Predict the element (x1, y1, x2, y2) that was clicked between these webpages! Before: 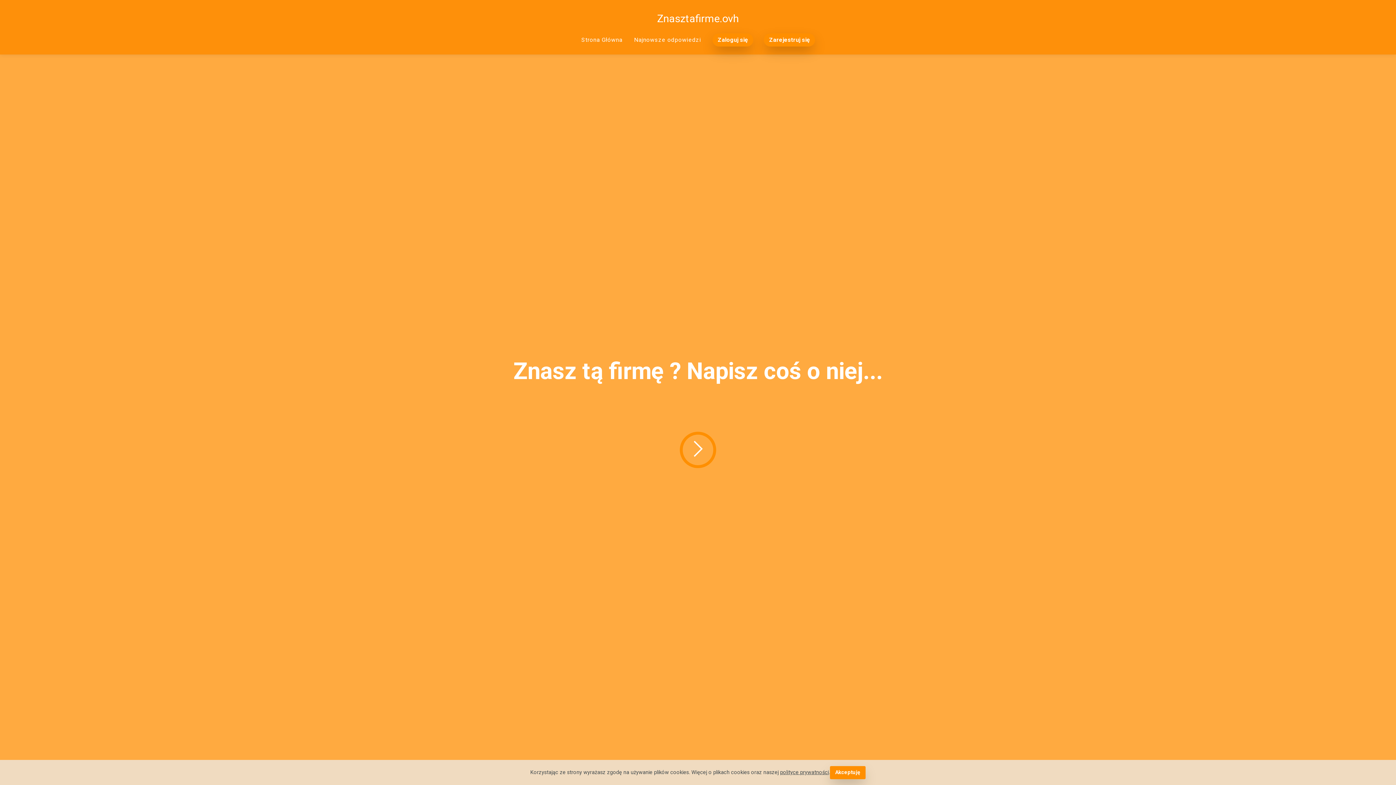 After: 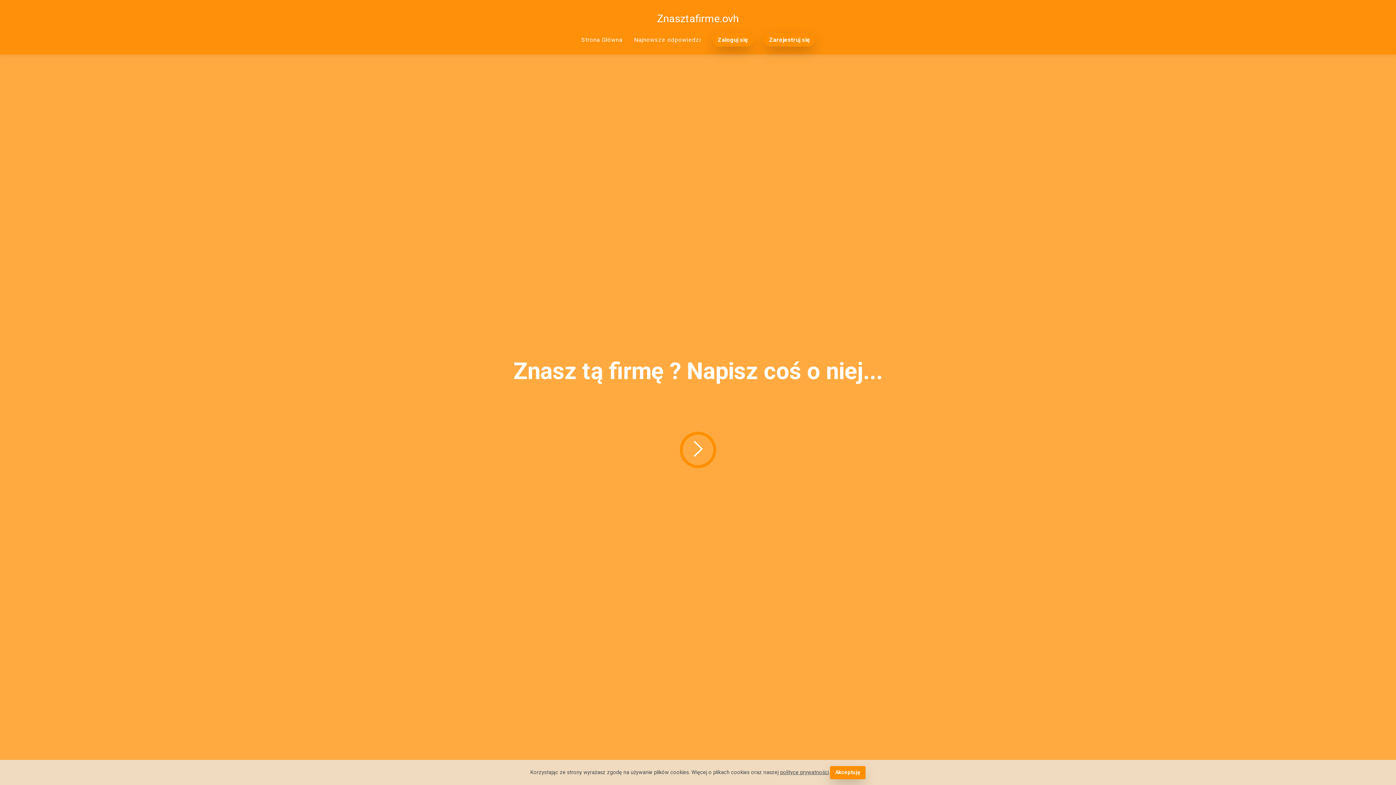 Action: bbox: (657, 10, 739, 26) label: Znasztafirme.ovh